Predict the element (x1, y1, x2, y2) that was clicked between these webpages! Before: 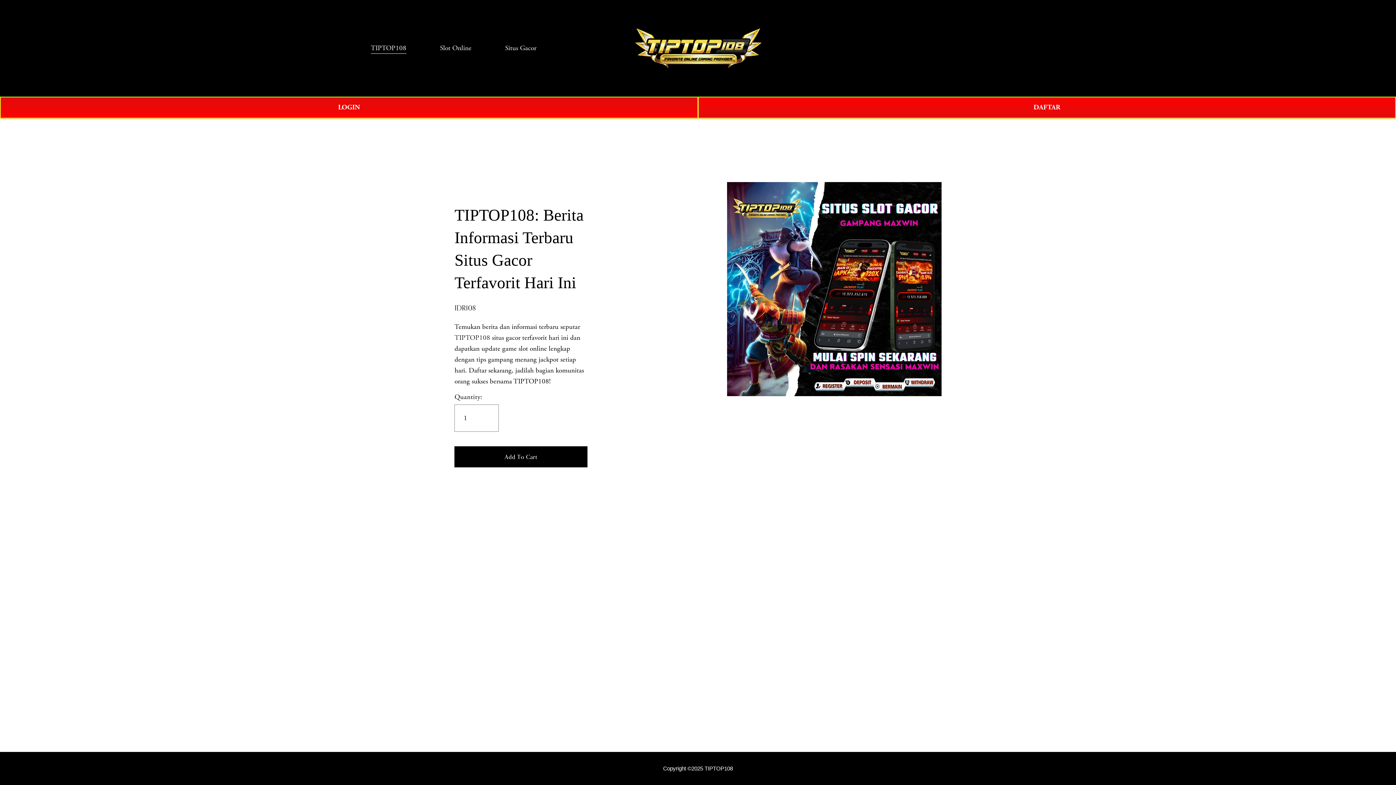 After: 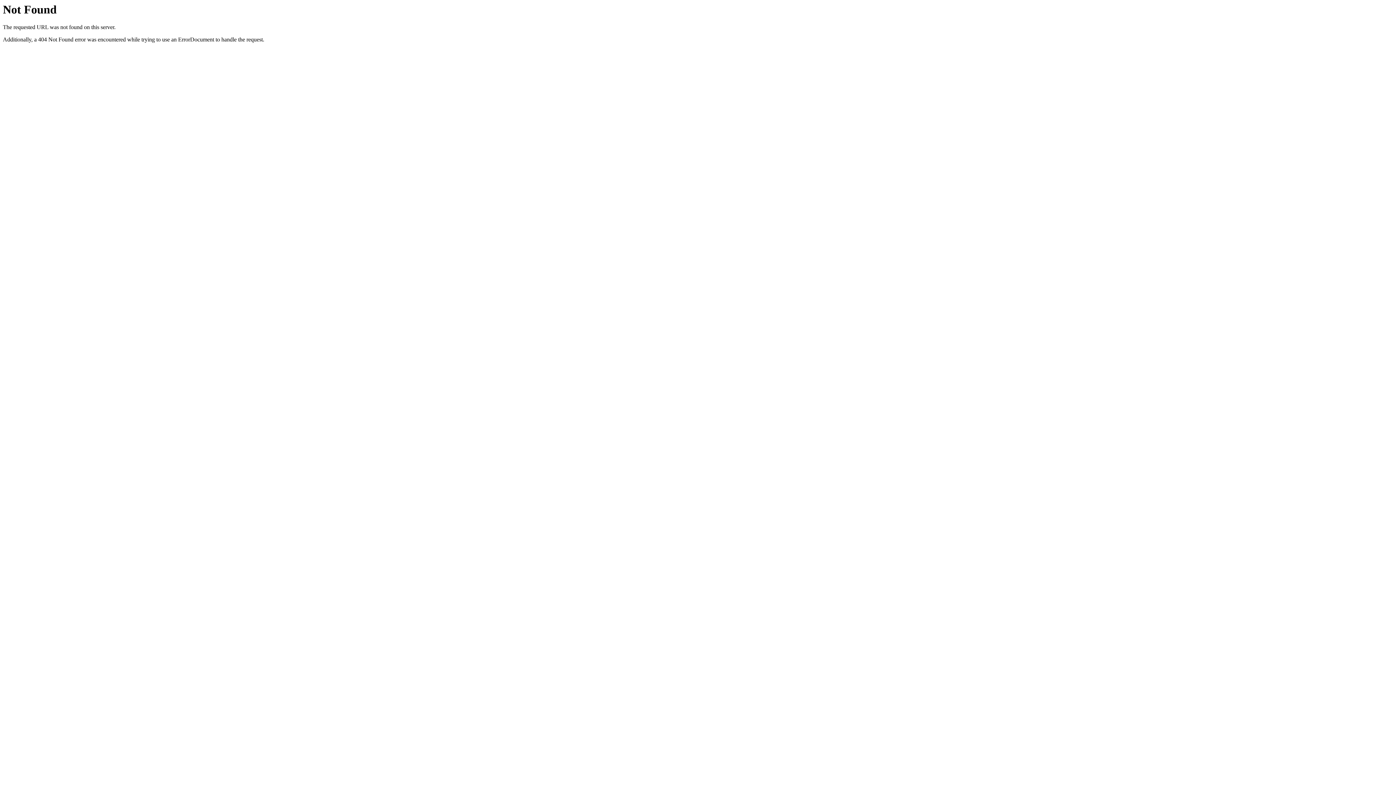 Action: bbox: (1011, 43, 1025, 52) label: 0